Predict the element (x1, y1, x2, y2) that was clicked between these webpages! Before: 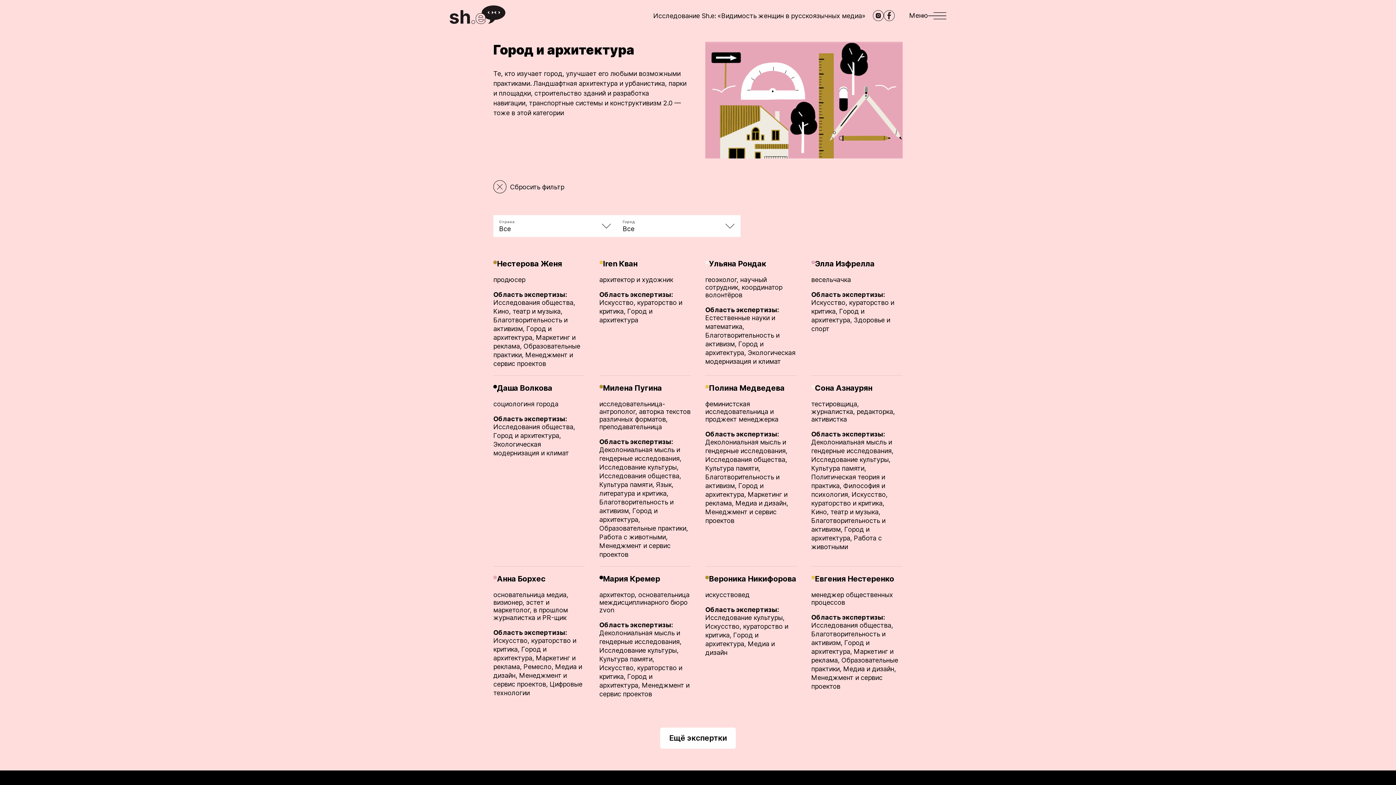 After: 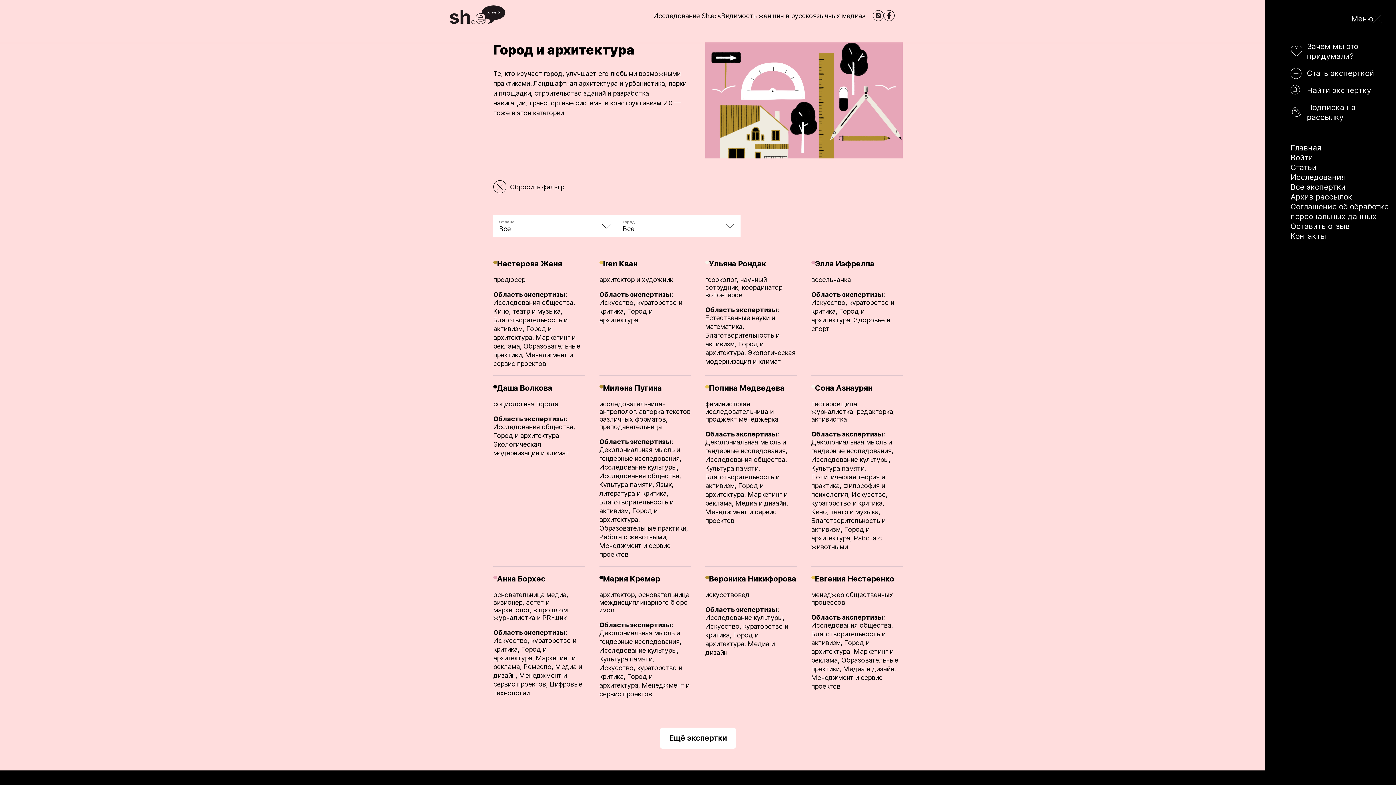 Action: bbox: (909, 12, 946, 19) label: Меню